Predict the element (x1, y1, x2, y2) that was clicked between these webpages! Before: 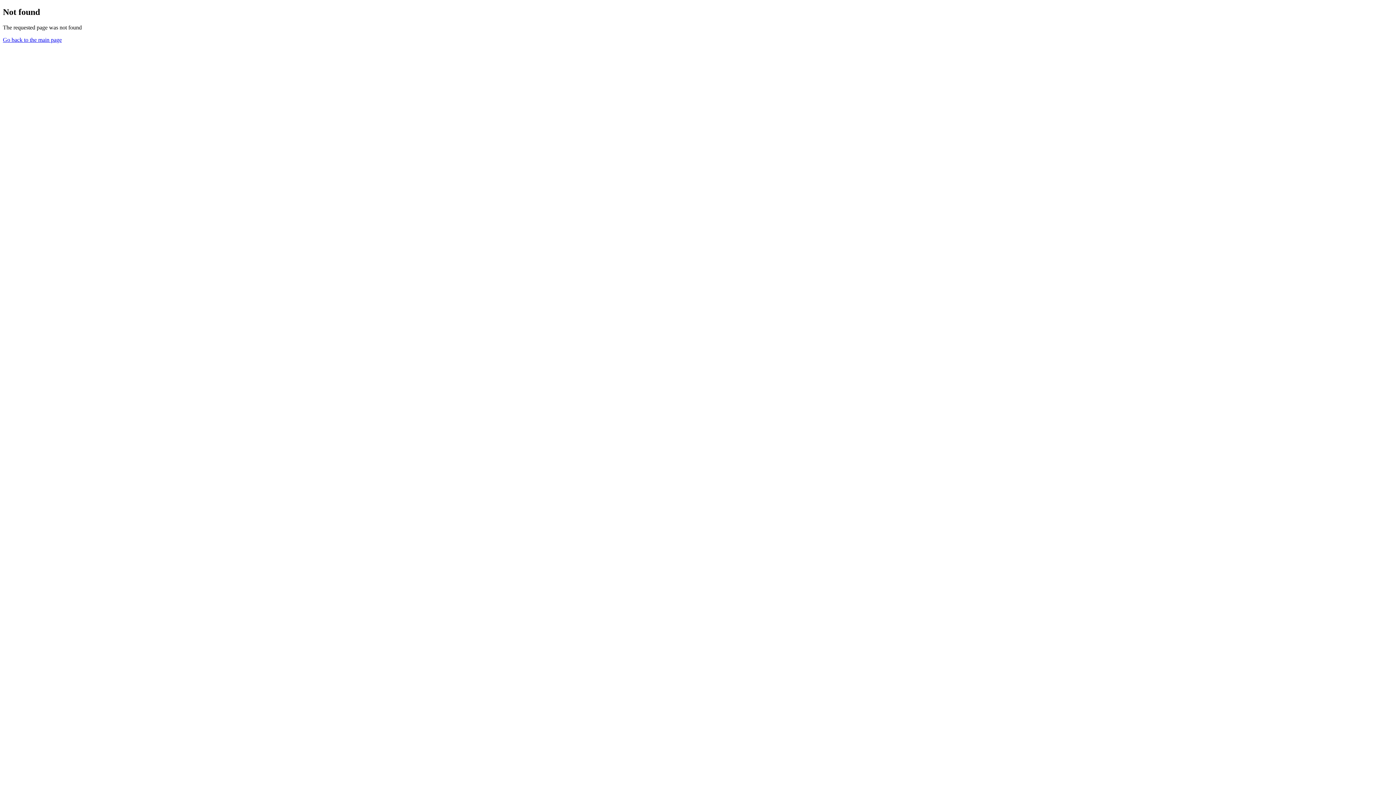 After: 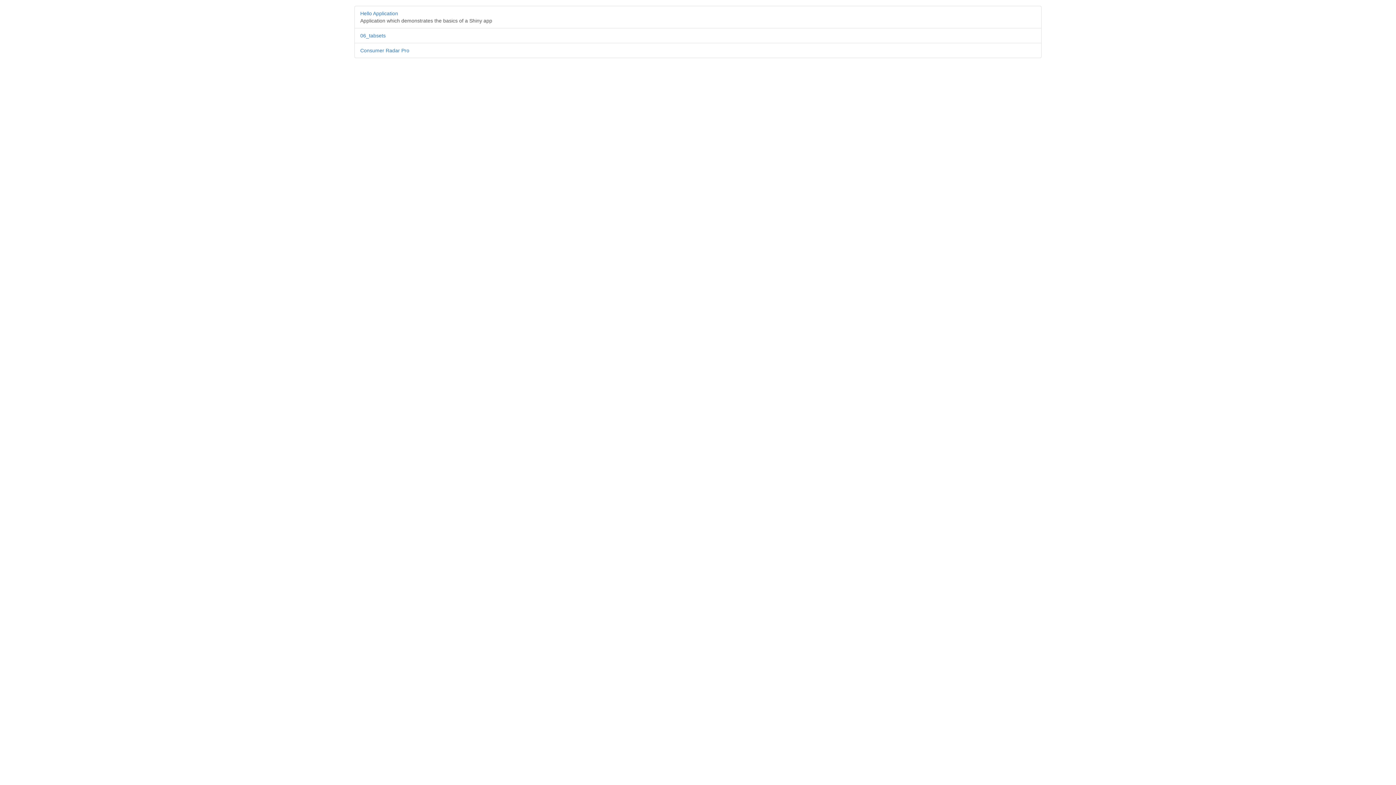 Action: bbox: (2, 36, 61, 42) label: Go back to the main page